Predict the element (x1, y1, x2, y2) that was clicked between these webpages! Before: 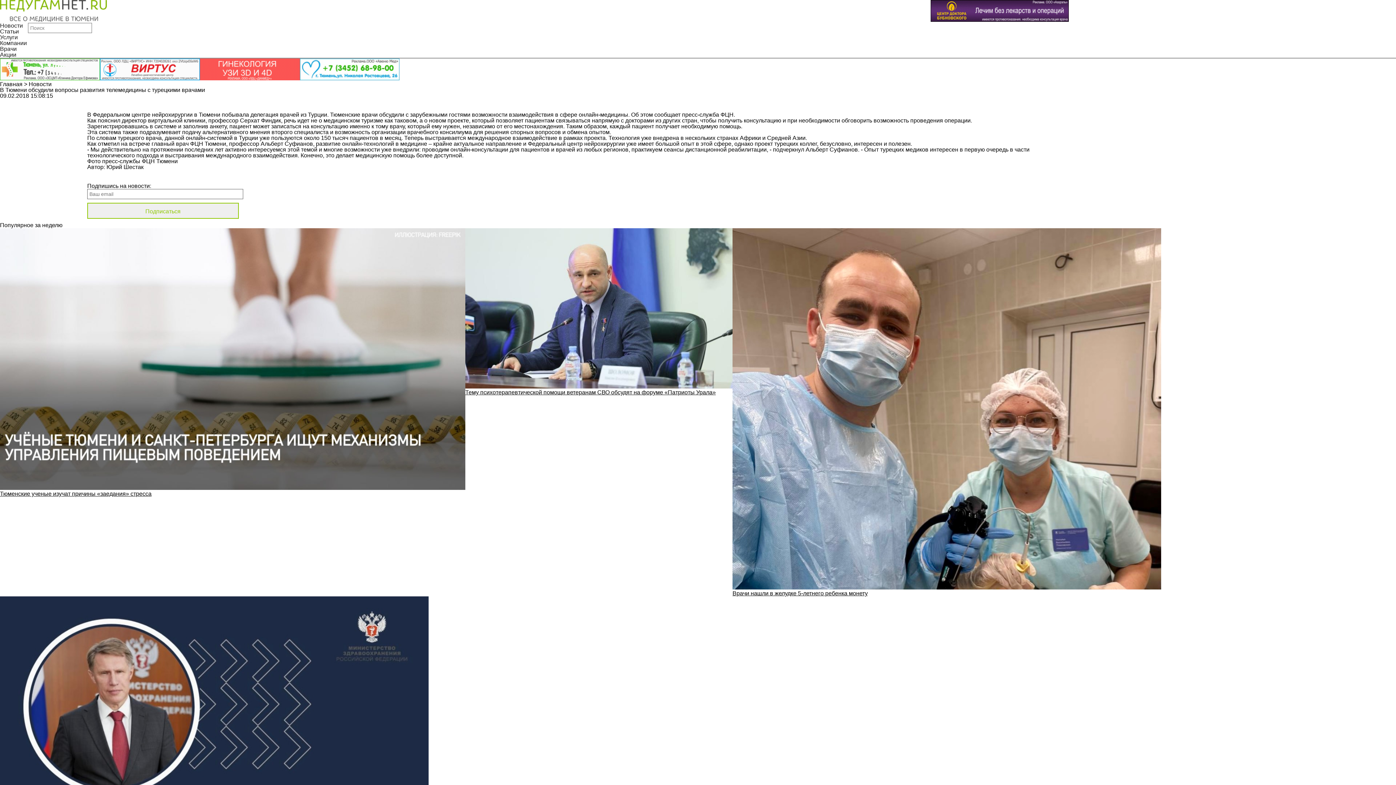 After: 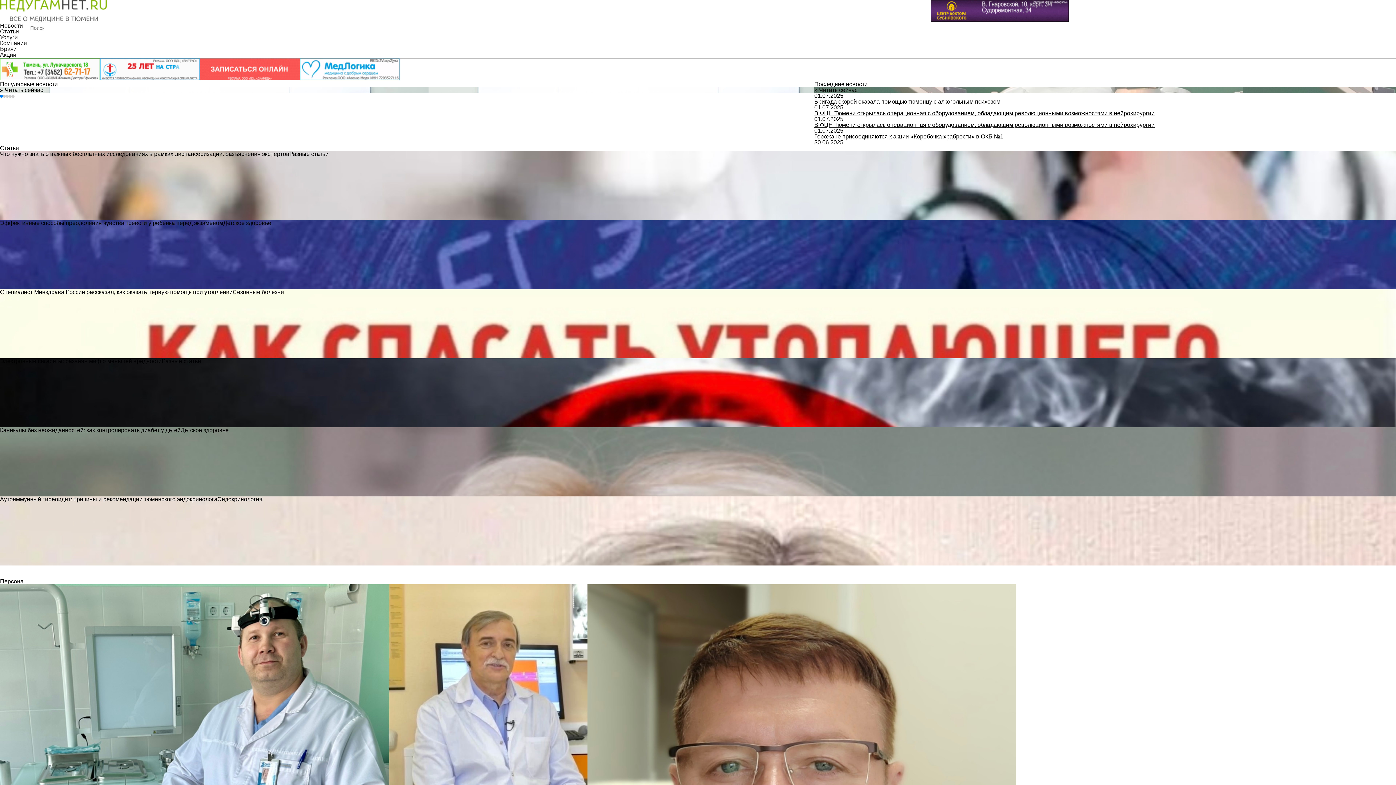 Action: bbox: (0, 0, 106, 22)